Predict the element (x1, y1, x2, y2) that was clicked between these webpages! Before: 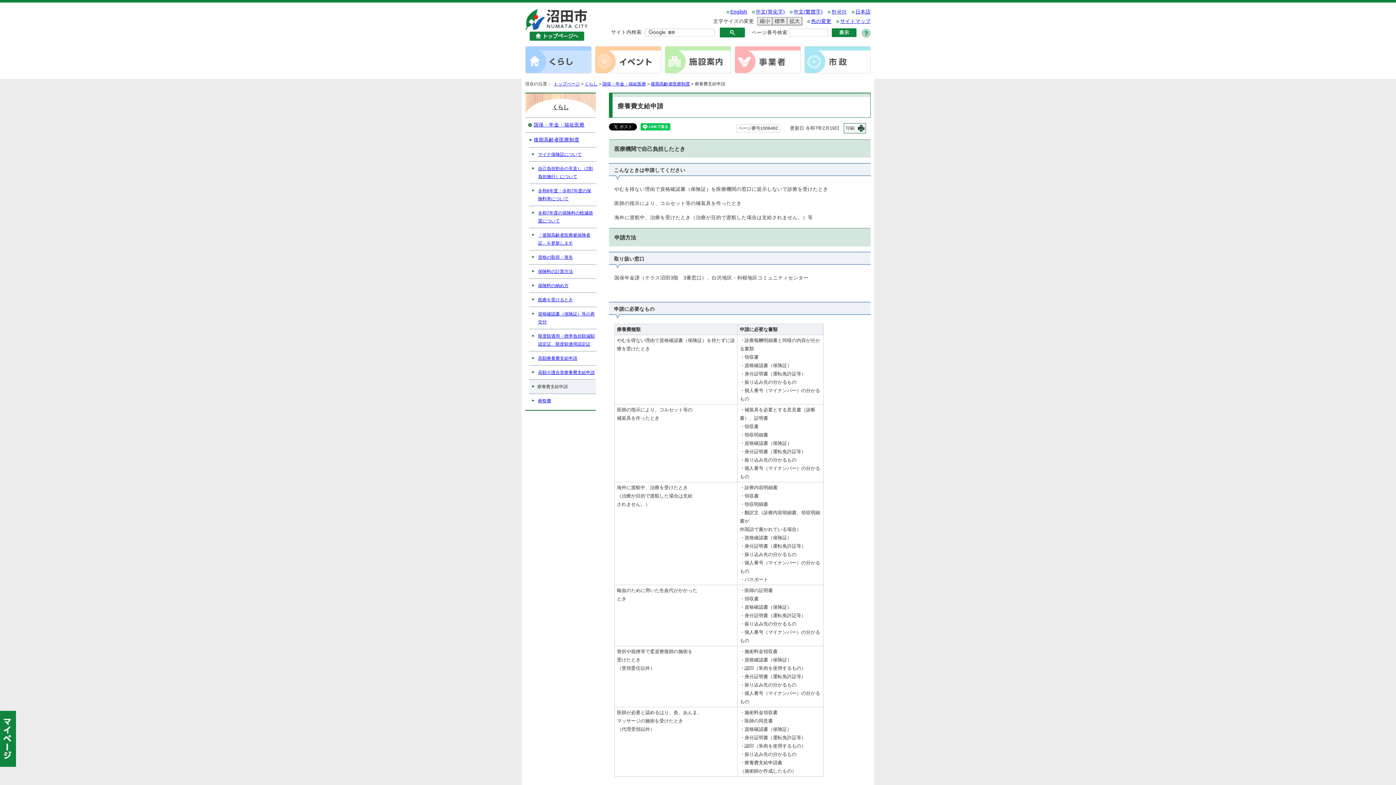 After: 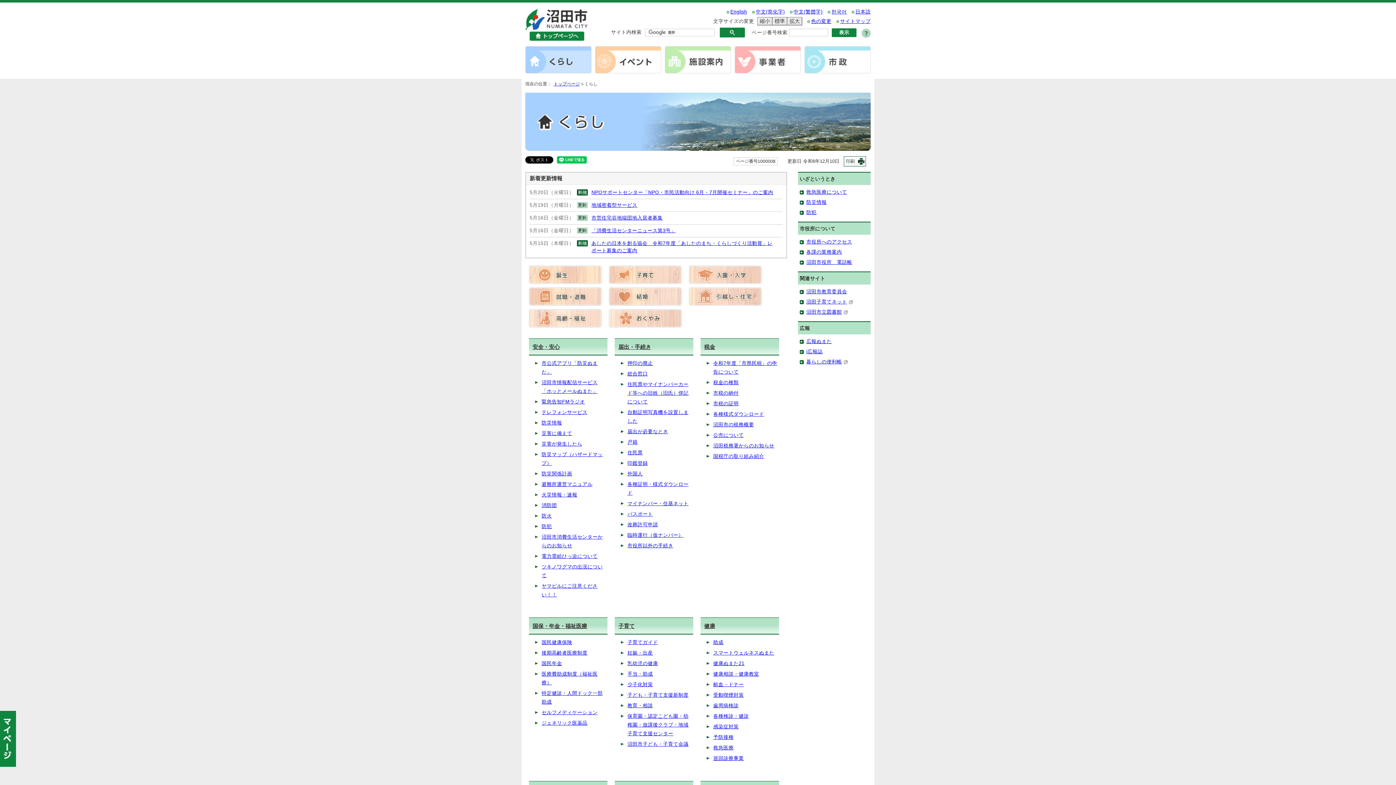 Action: label: くらし bbox: (525, 93, 596, 117)